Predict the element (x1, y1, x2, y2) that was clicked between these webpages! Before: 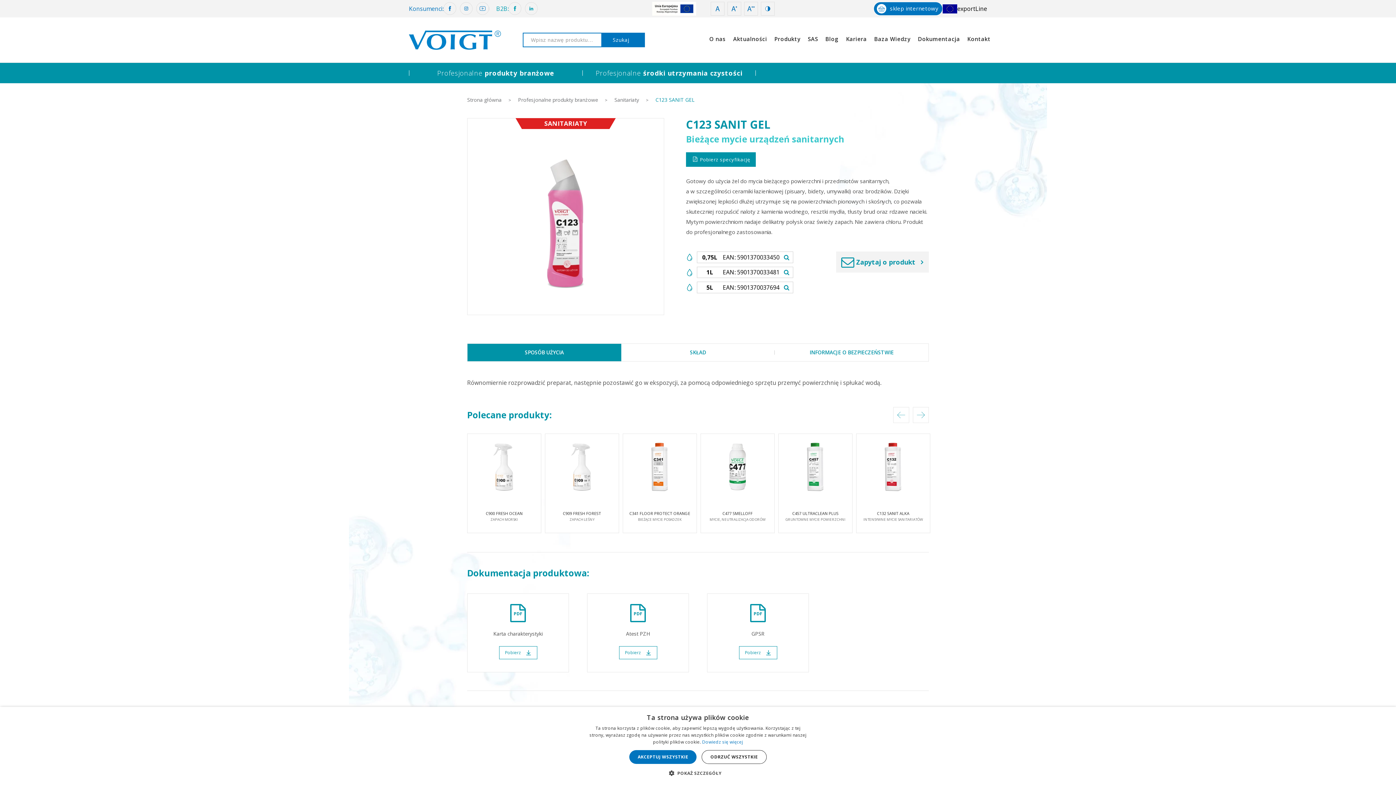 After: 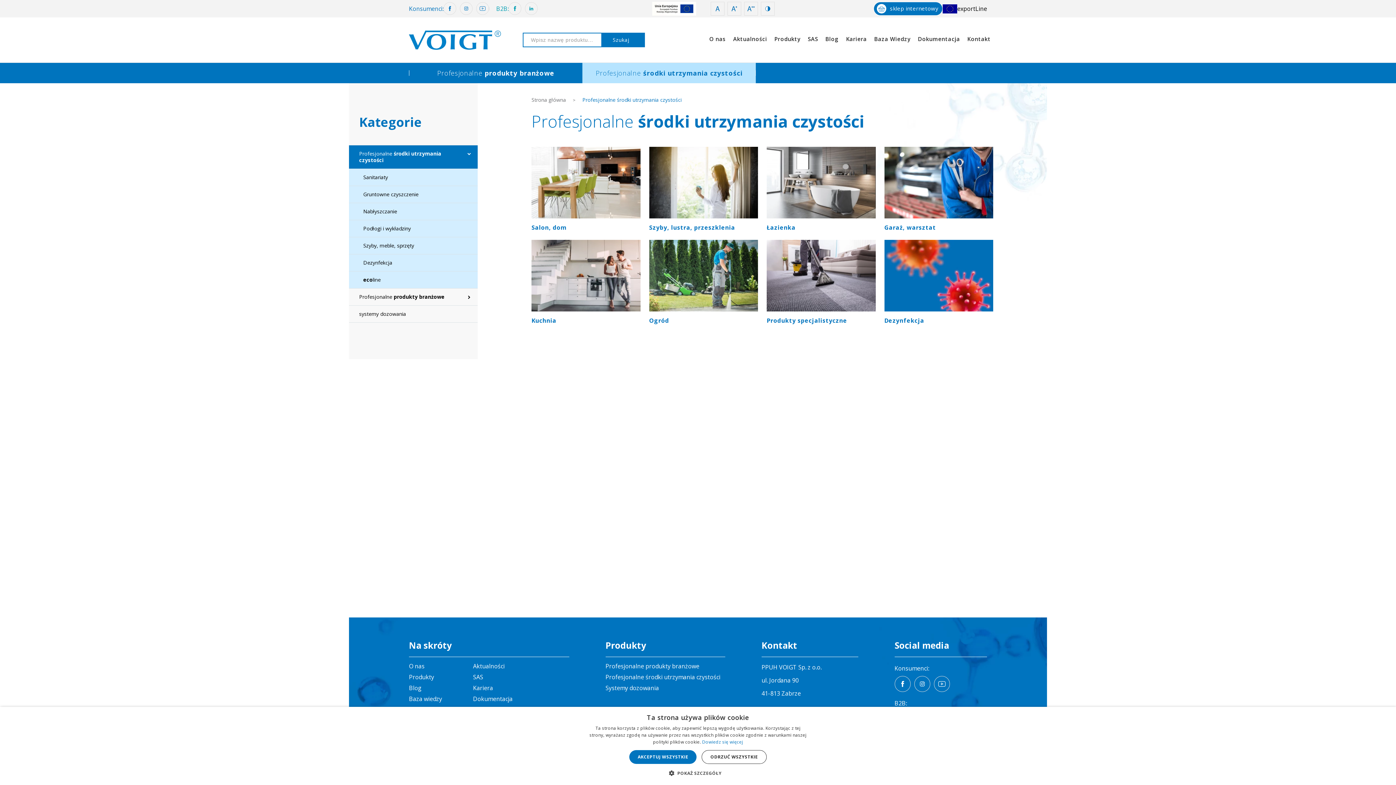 Action: label: Profesjonalne środki utrzymania czystości bbox: (582, 62, 756, 83)